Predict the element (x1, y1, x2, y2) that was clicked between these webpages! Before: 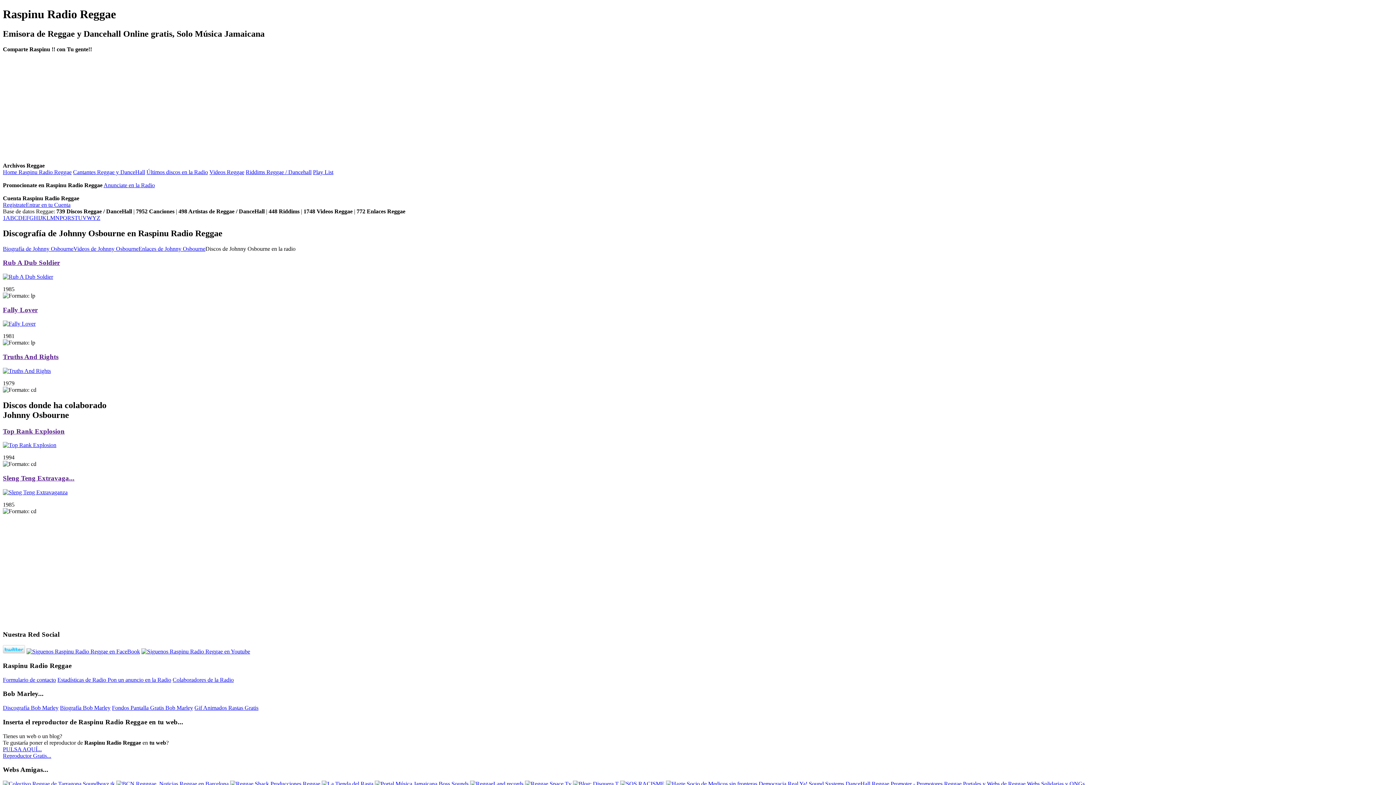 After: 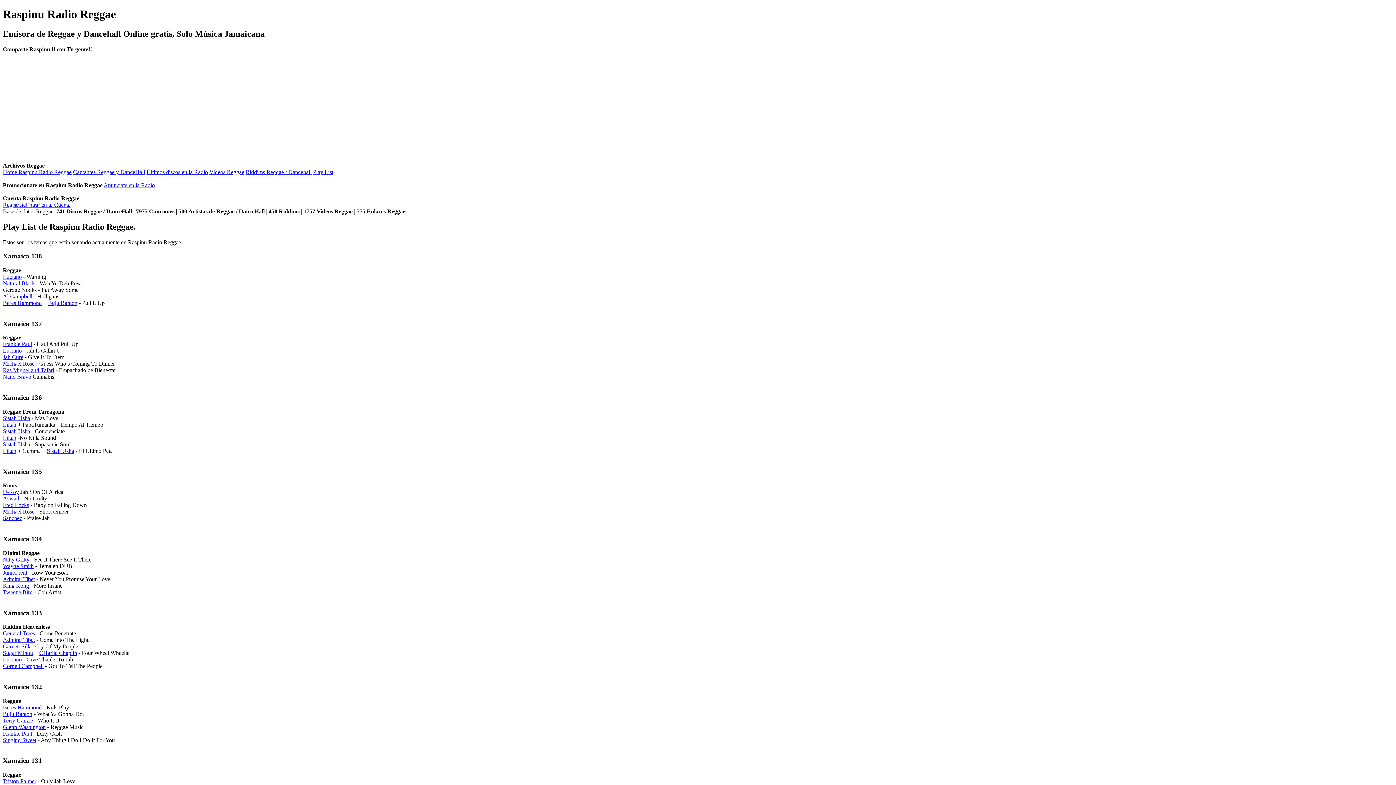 Action: bbox: (313, 169, 333, 175) label: Play List